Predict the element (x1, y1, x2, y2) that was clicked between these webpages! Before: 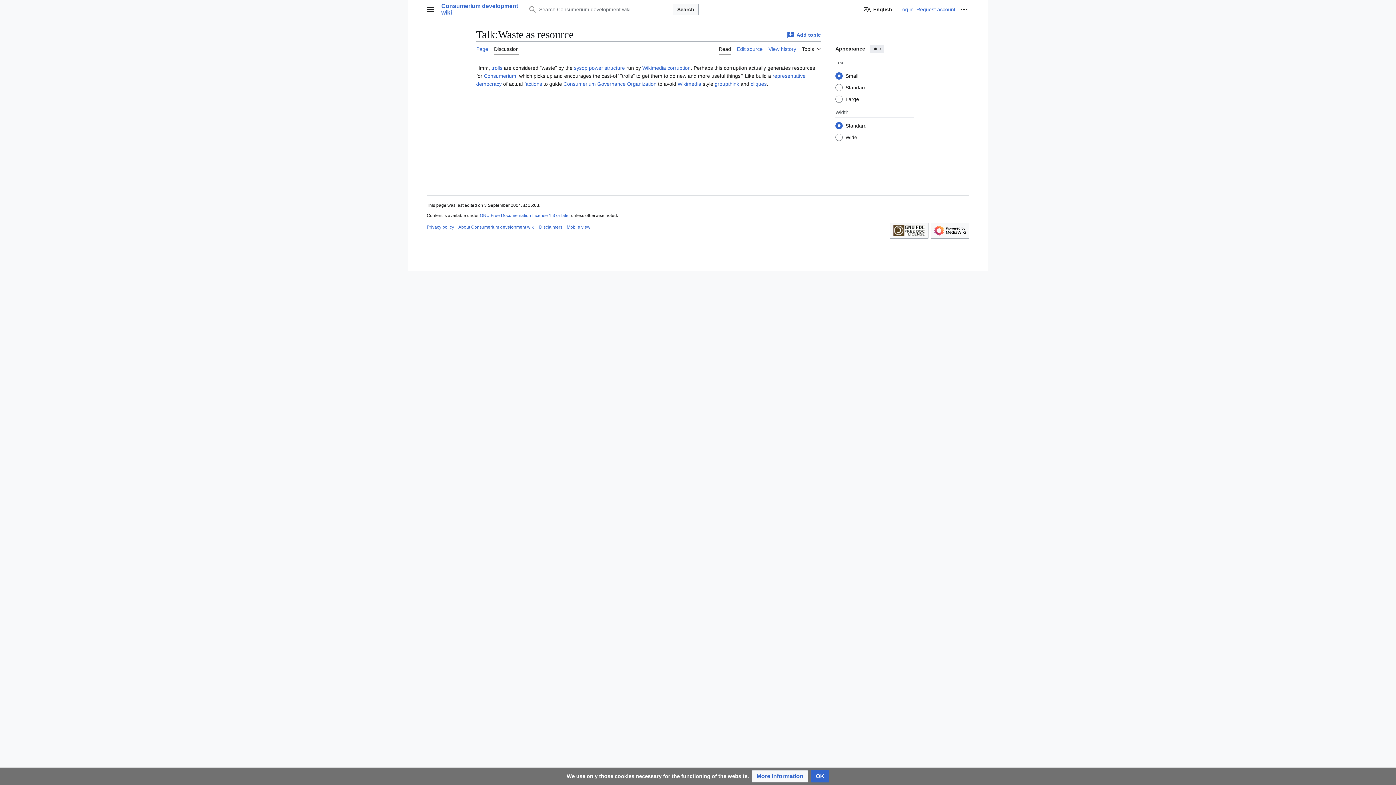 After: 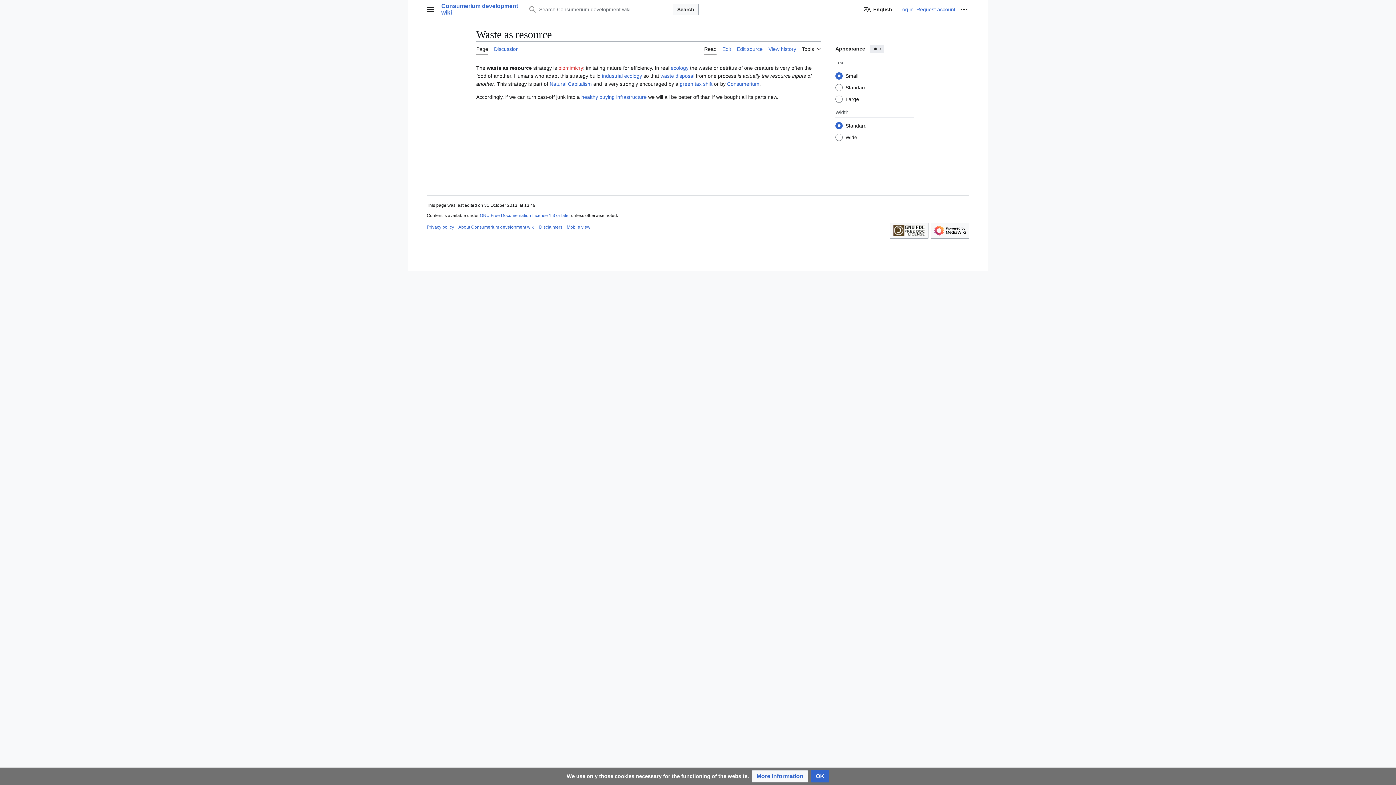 Action: bbox: (476, 41, 488, 55) label: Page